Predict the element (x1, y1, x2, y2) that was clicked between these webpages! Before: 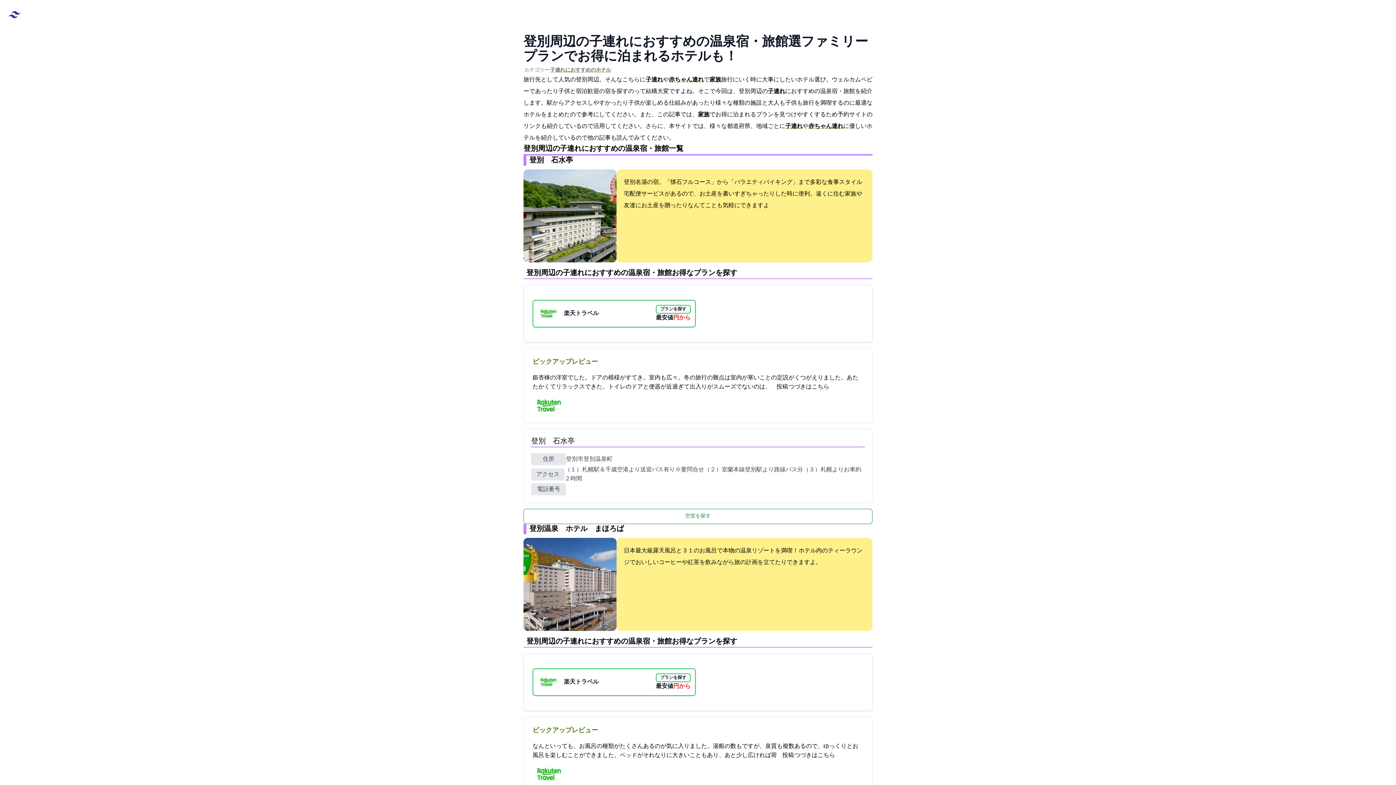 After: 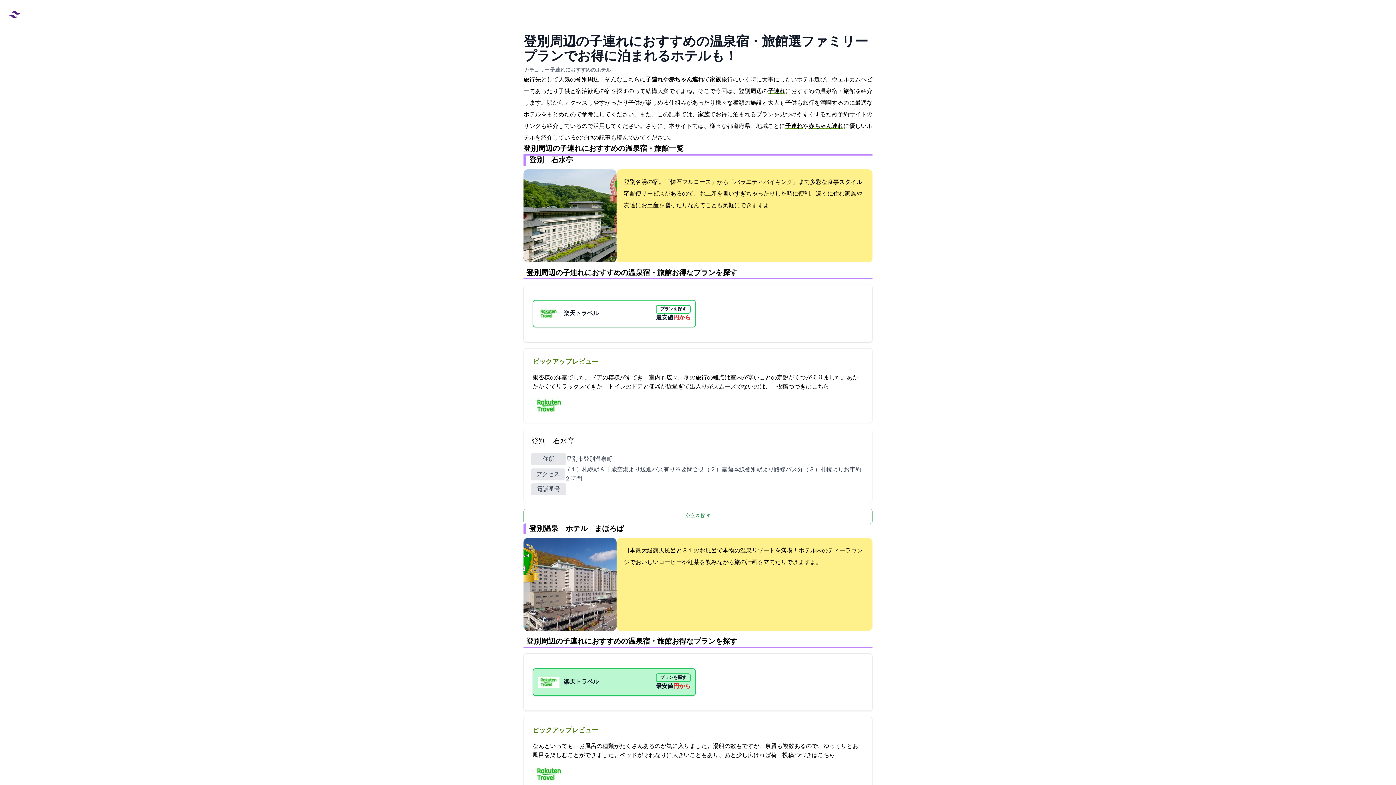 Action: label: 楽天トラベル
プランを探す
最安値9850円から bbox: (532, 668, 696, 696)